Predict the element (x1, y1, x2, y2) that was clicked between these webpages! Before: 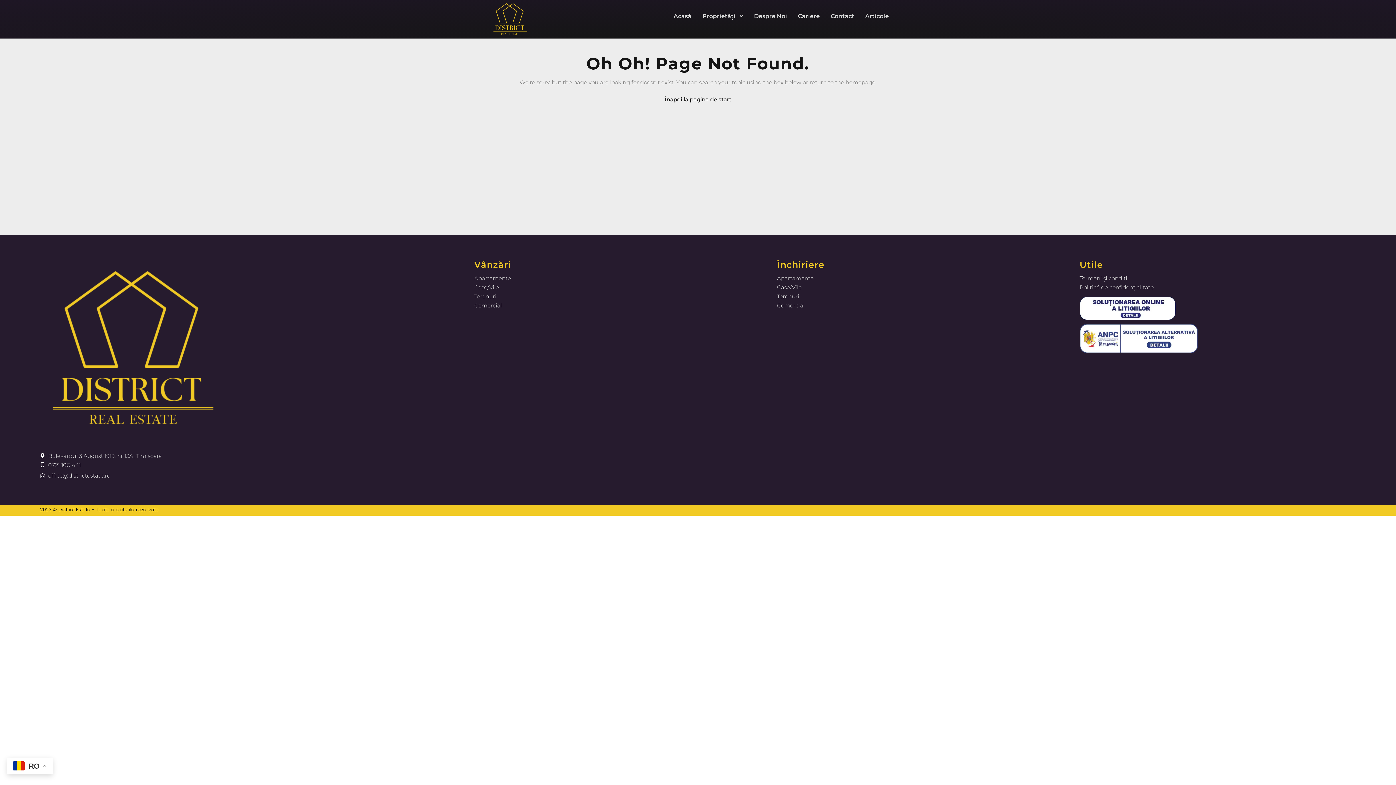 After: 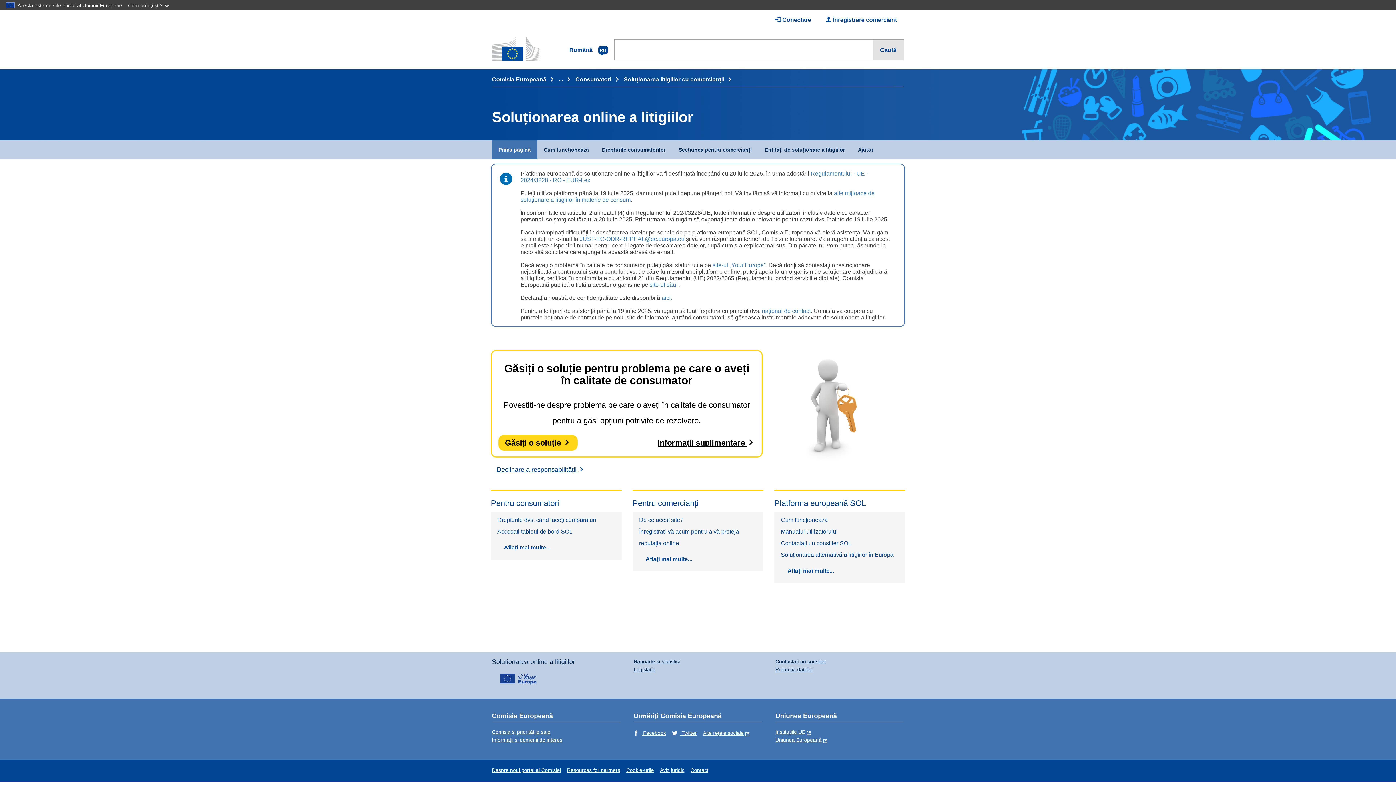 Action: bbox: (1079, 296, 1227, 320)